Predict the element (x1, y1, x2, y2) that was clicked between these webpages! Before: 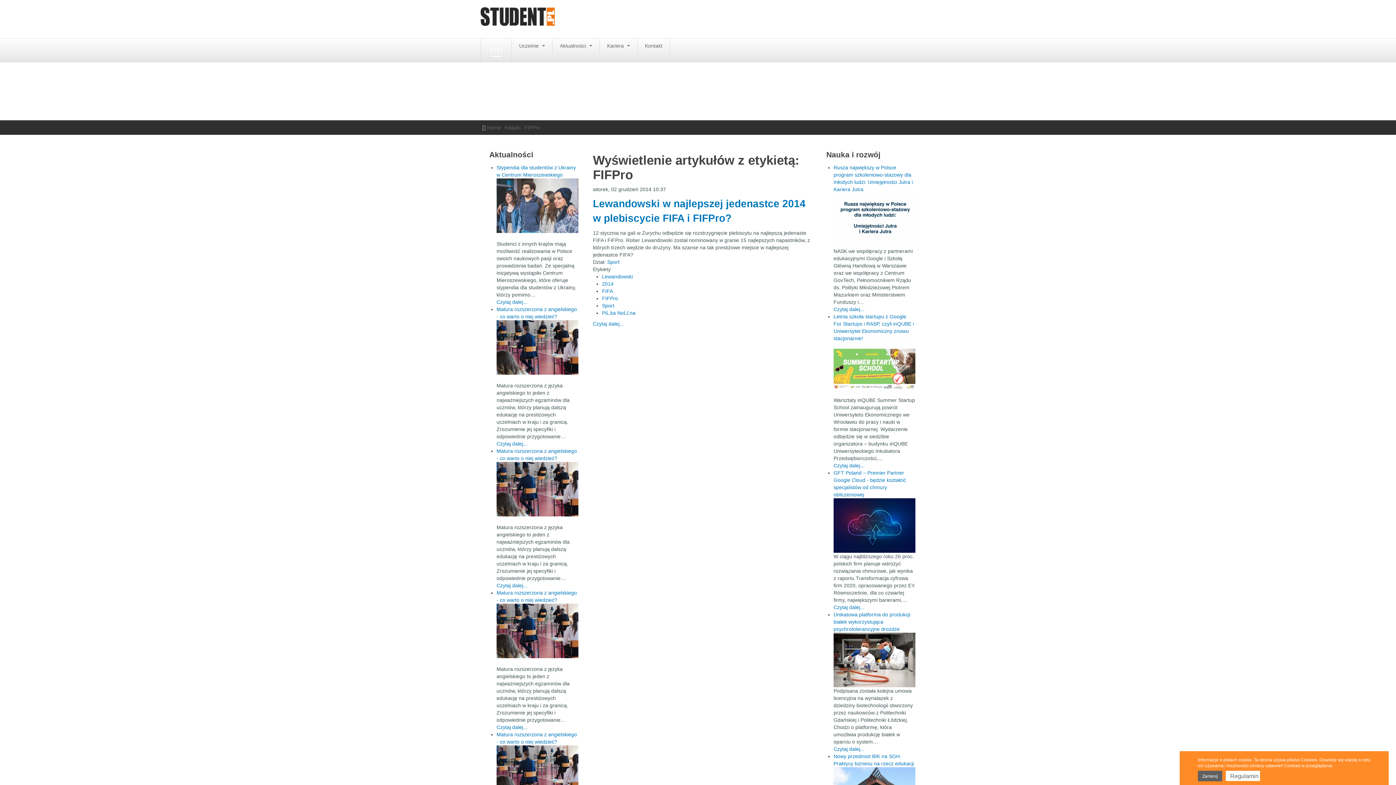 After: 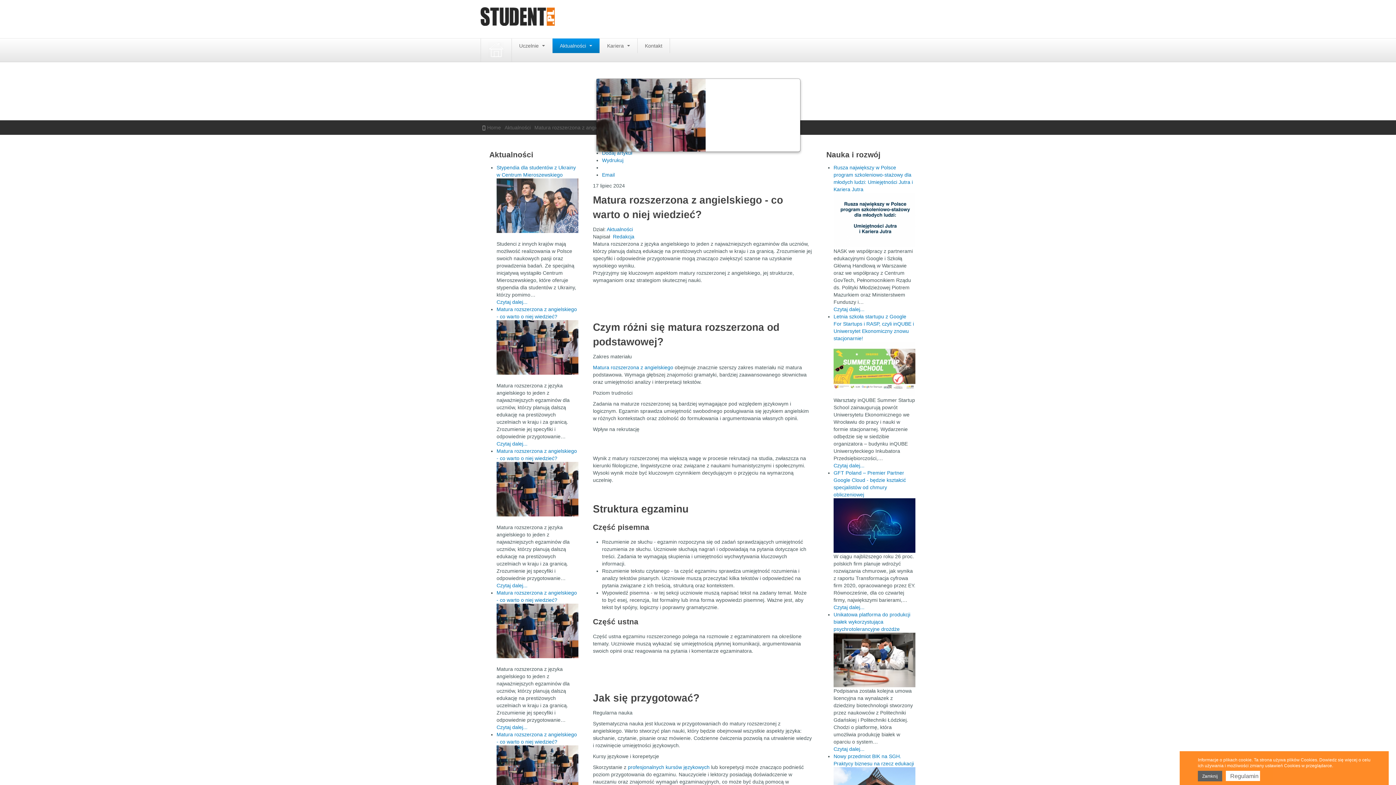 Action: bbox: (496, 320, 578, 374)